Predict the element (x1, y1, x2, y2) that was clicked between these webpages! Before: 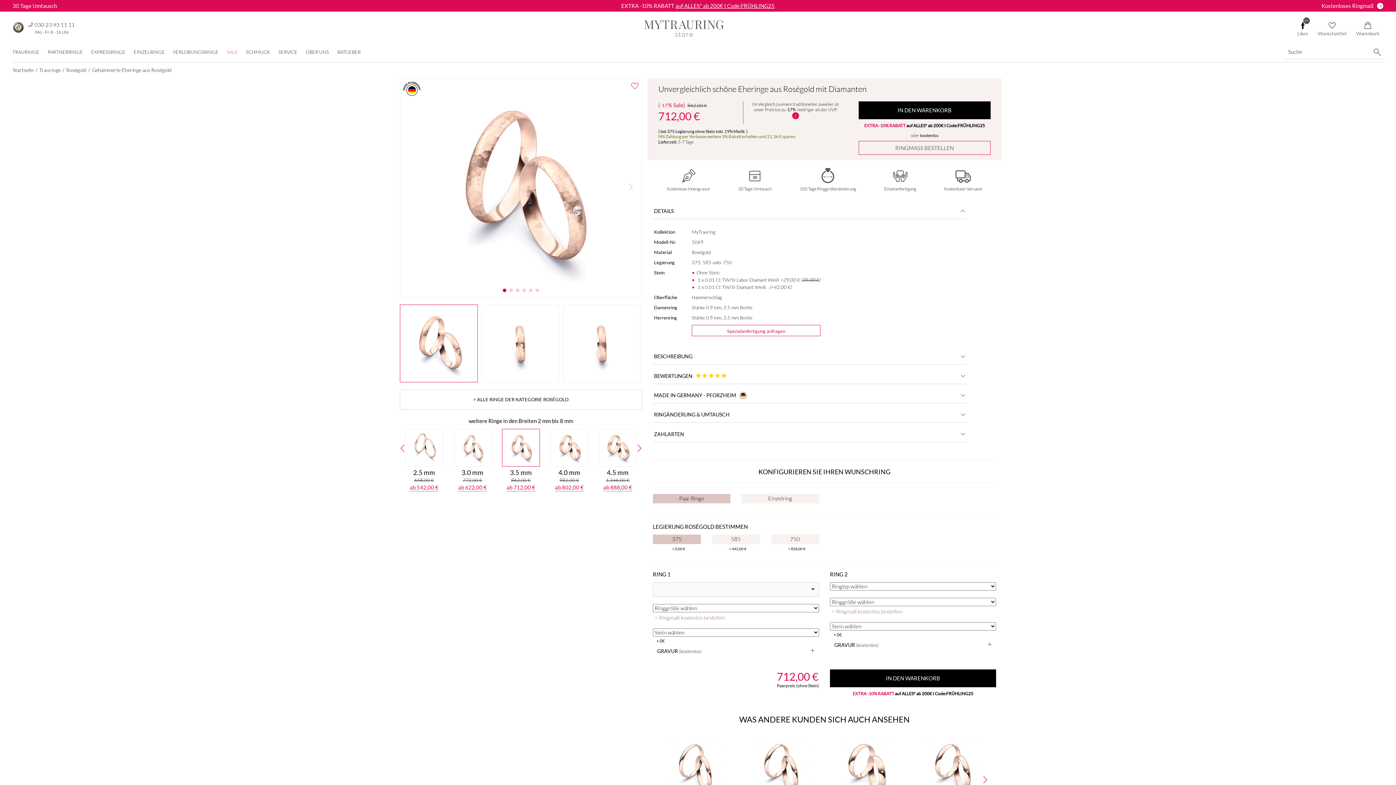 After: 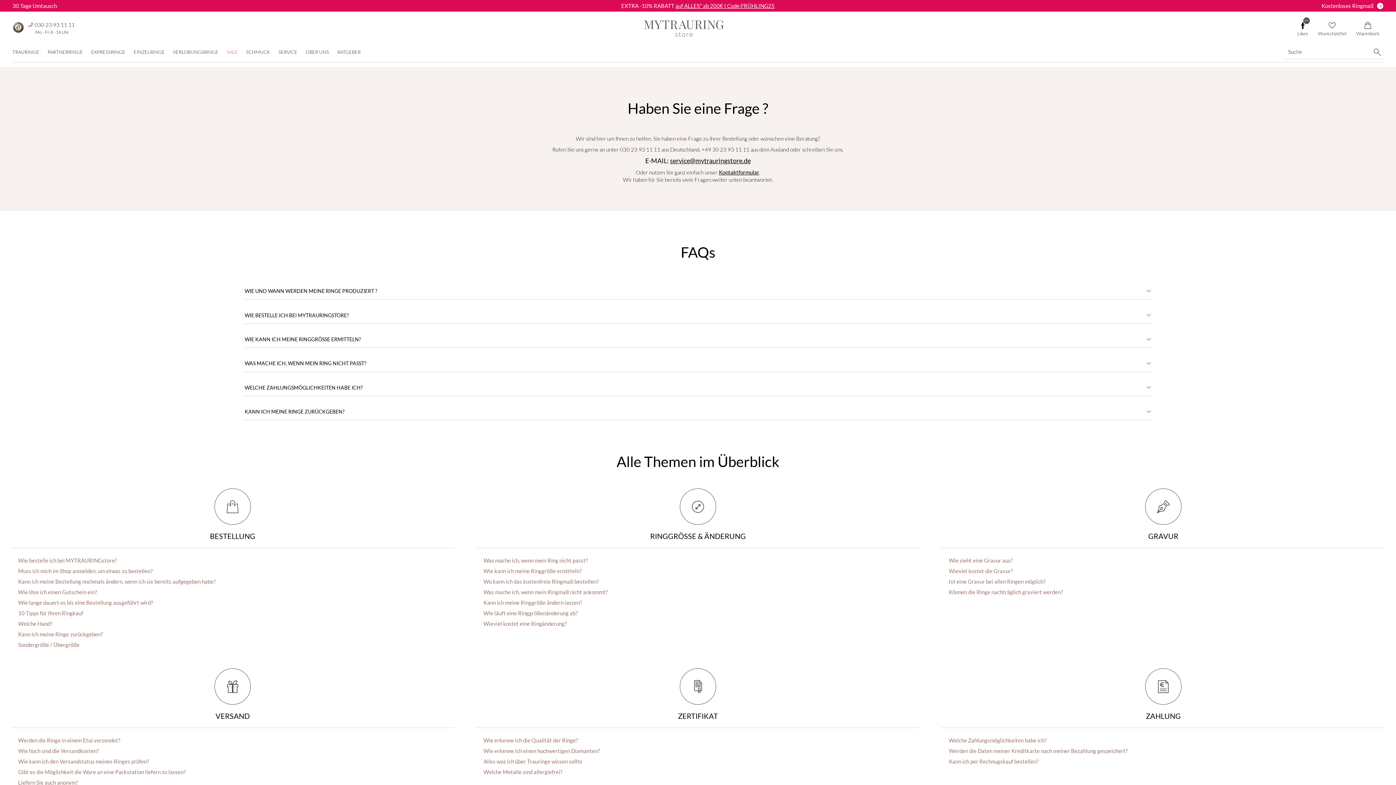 Action: label: SERVICE bbox: (278, 49, 297, 54)